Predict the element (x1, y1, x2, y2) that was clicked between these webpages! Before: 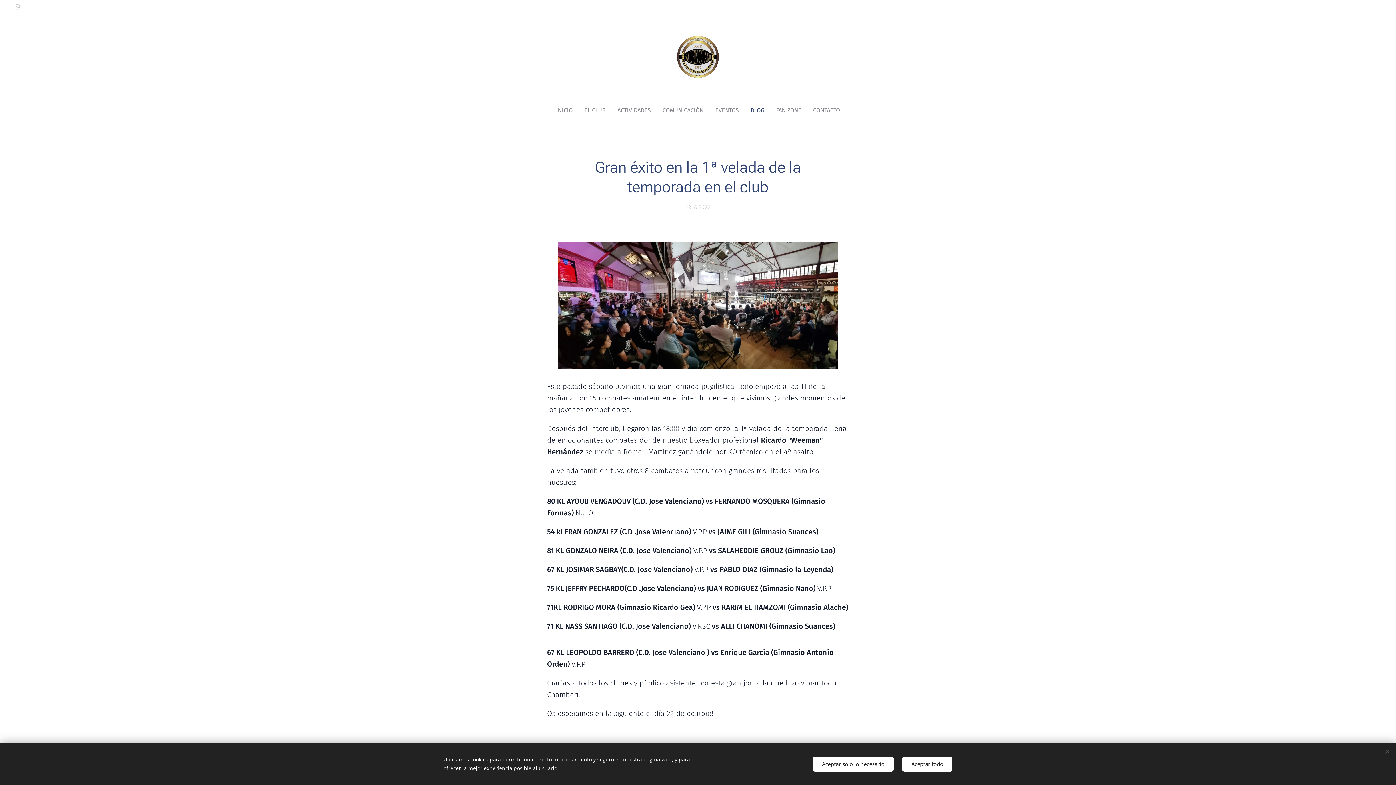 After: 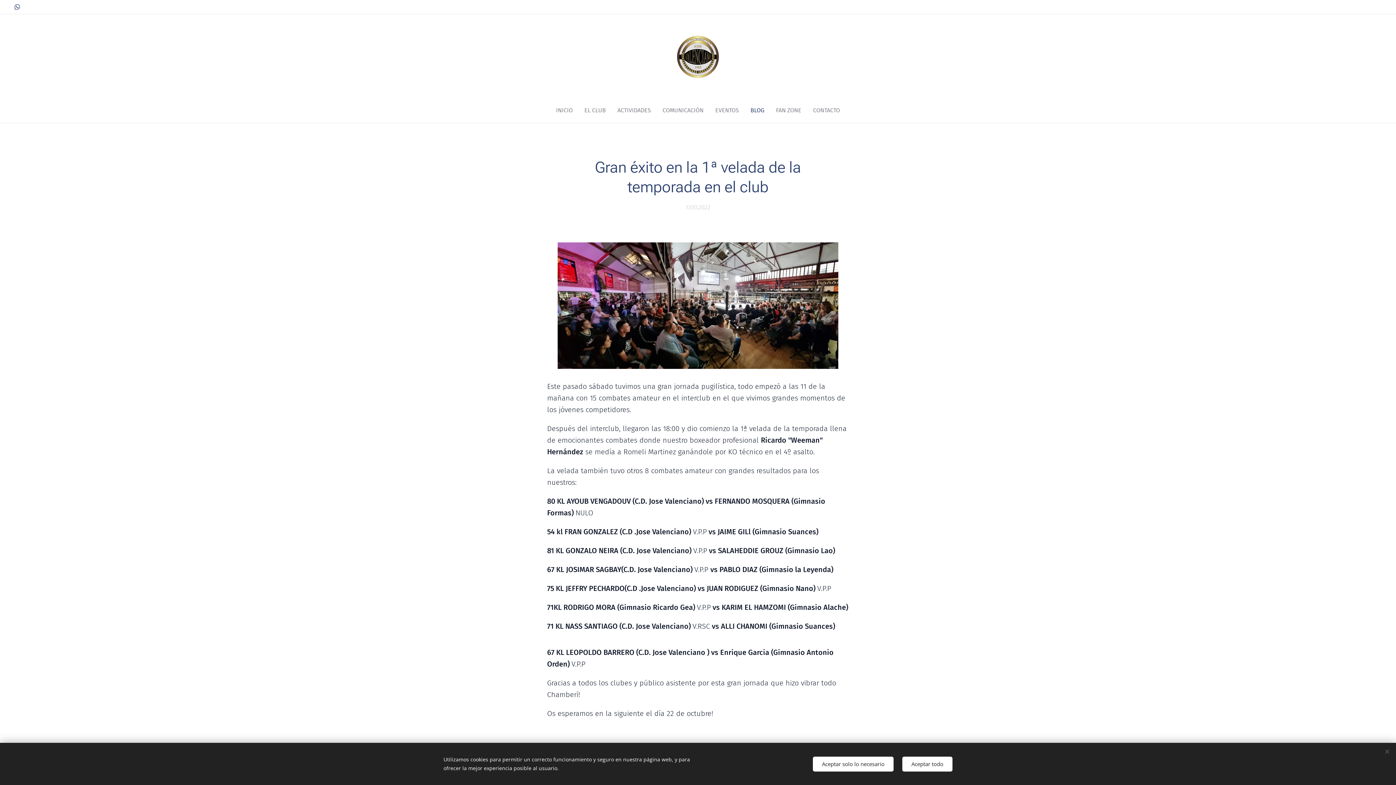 Action: bbox: (12, 0, 21, 13)